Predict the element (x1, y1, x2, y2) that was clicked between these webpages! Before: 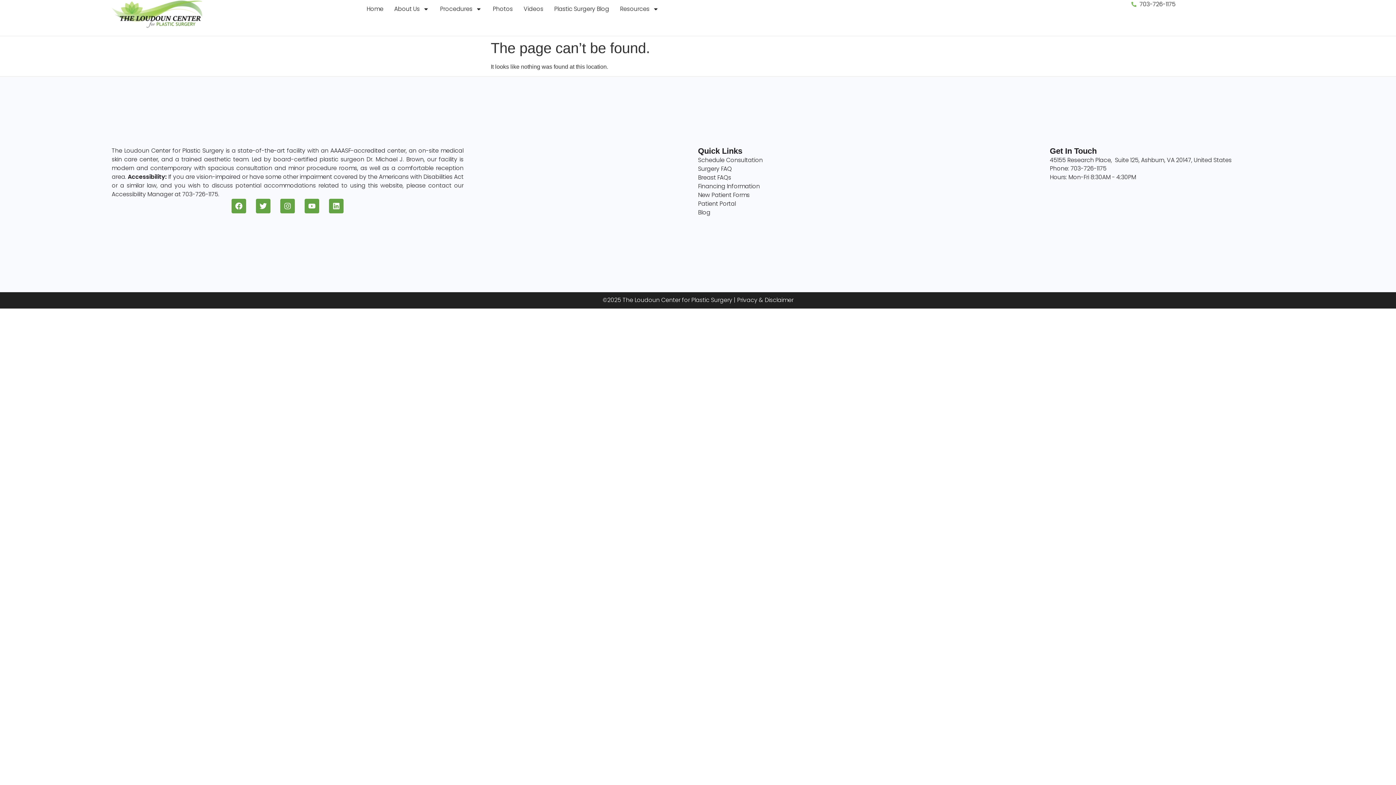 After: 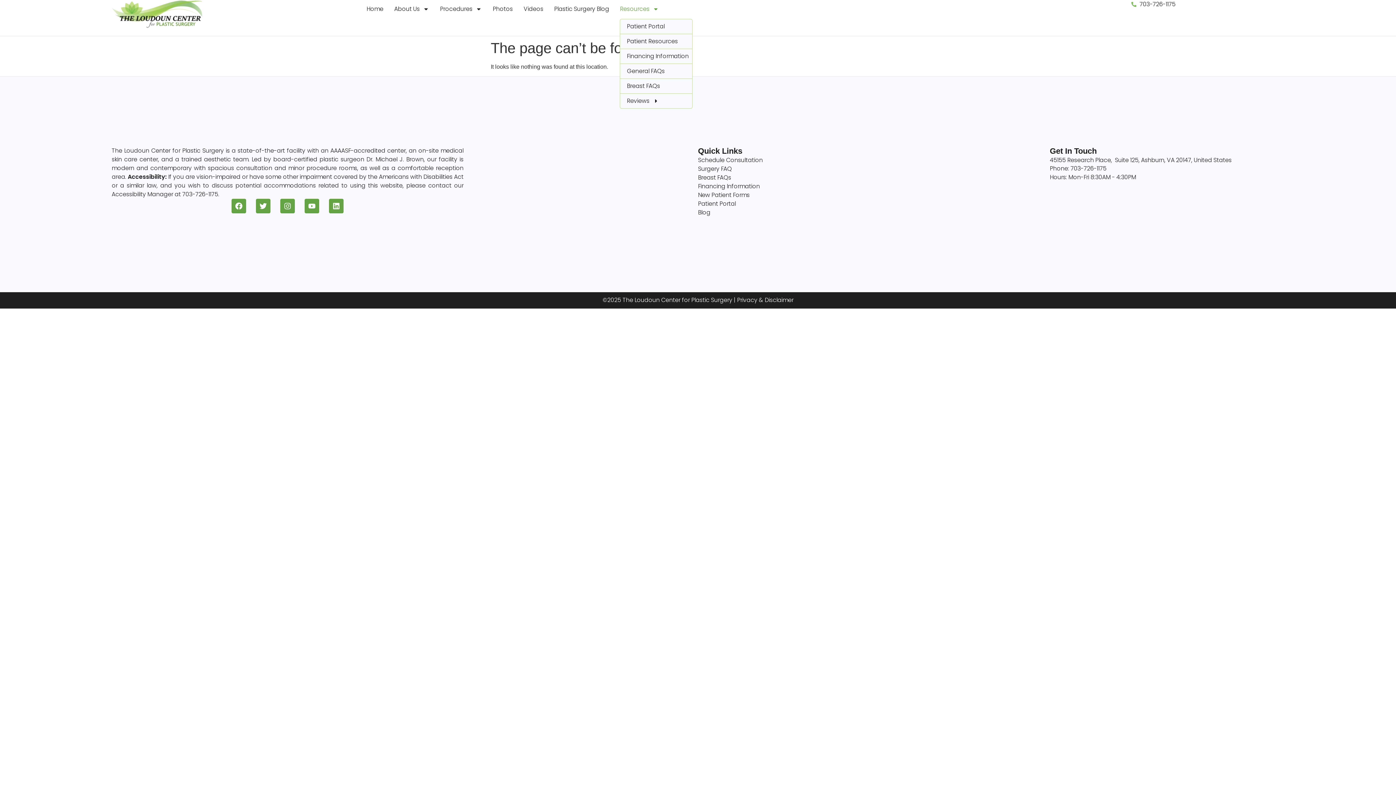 Action: bbox: (620, 0, 659, 18) label: Resources